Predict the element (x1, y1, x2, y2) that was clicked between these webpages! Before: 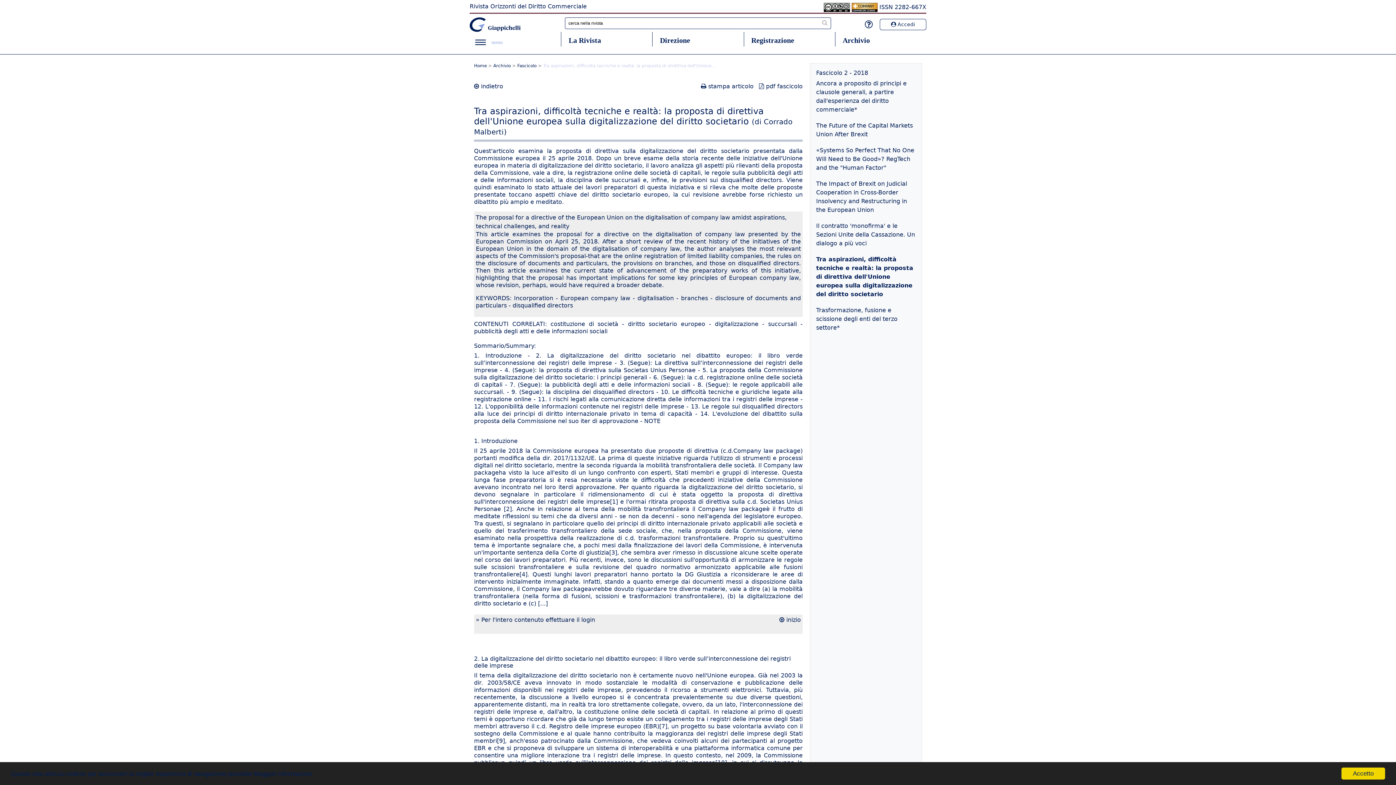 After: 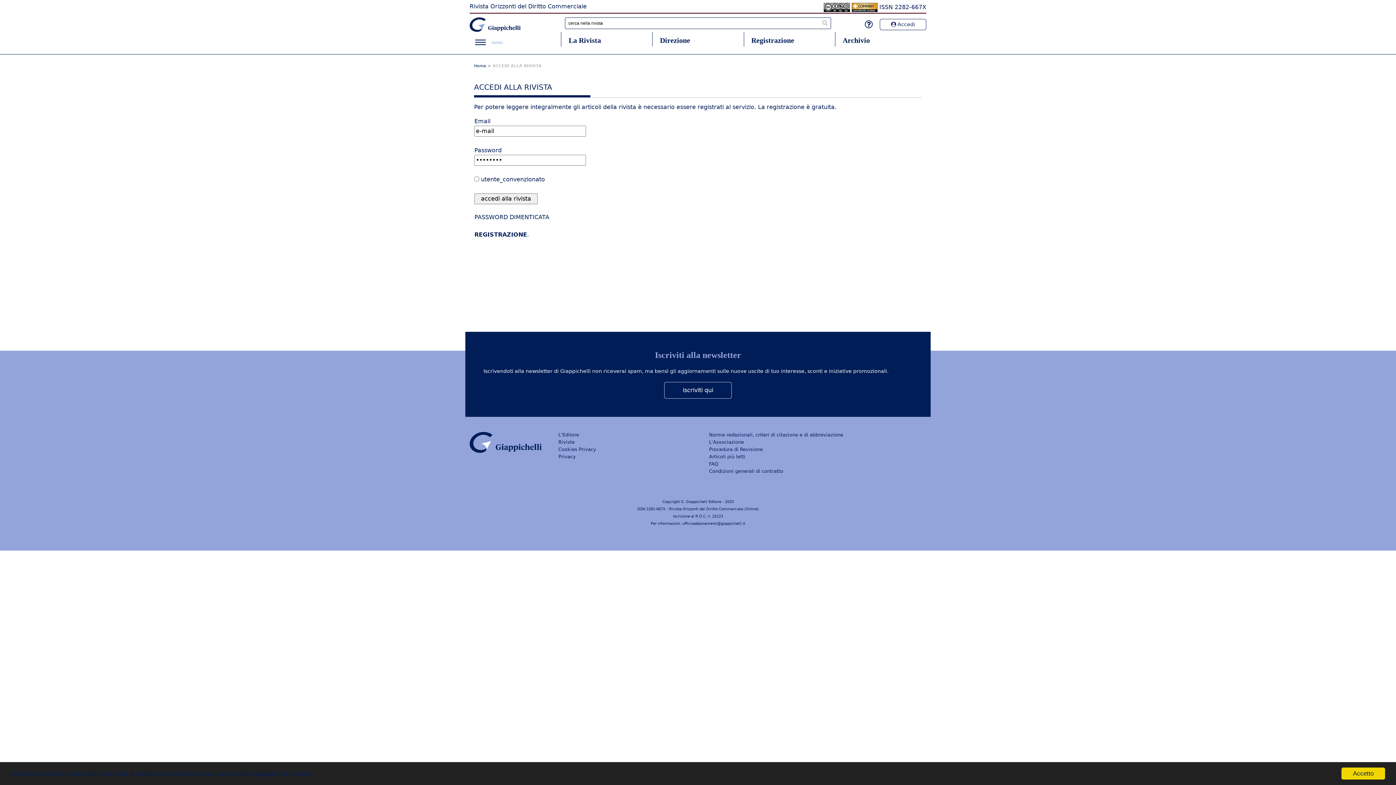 Action: bbox: (759, 83, 764, 89)